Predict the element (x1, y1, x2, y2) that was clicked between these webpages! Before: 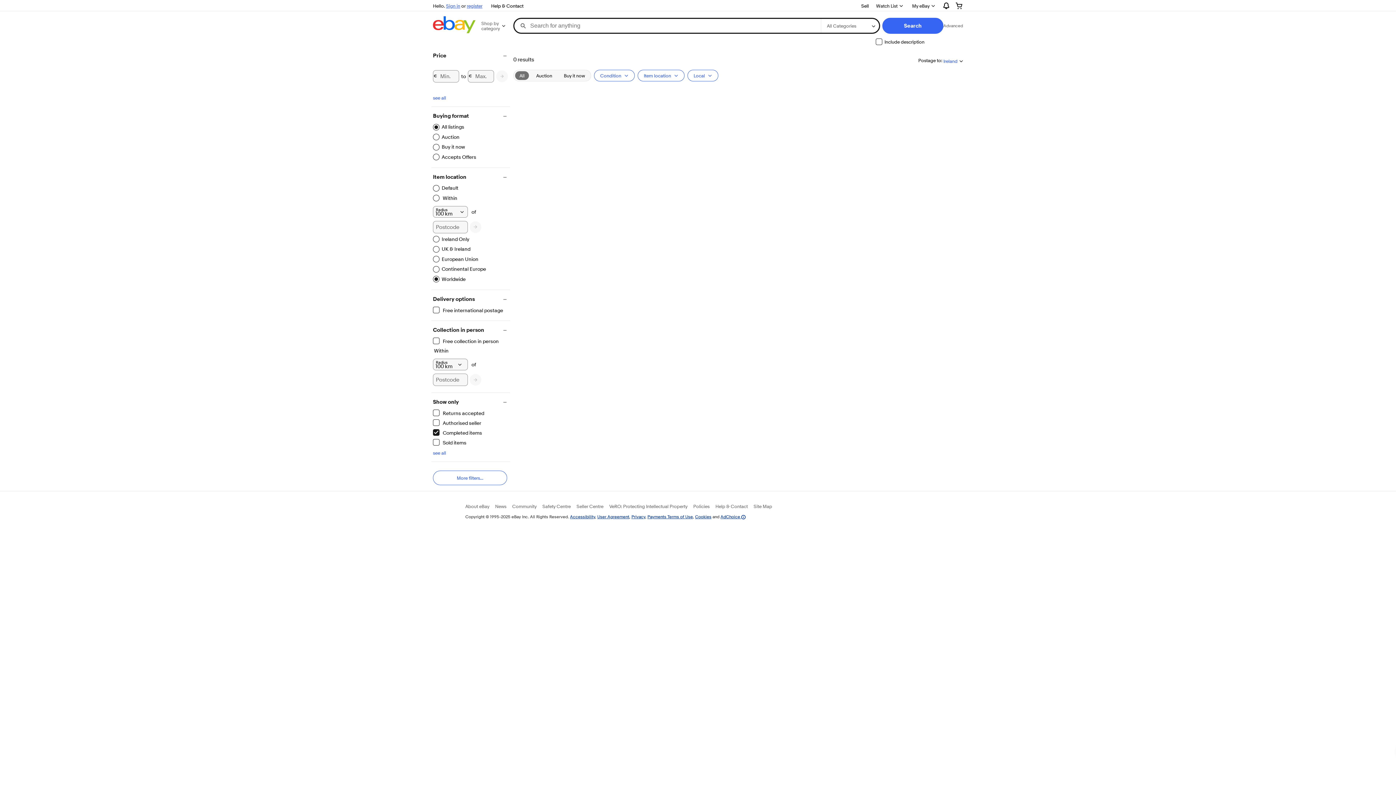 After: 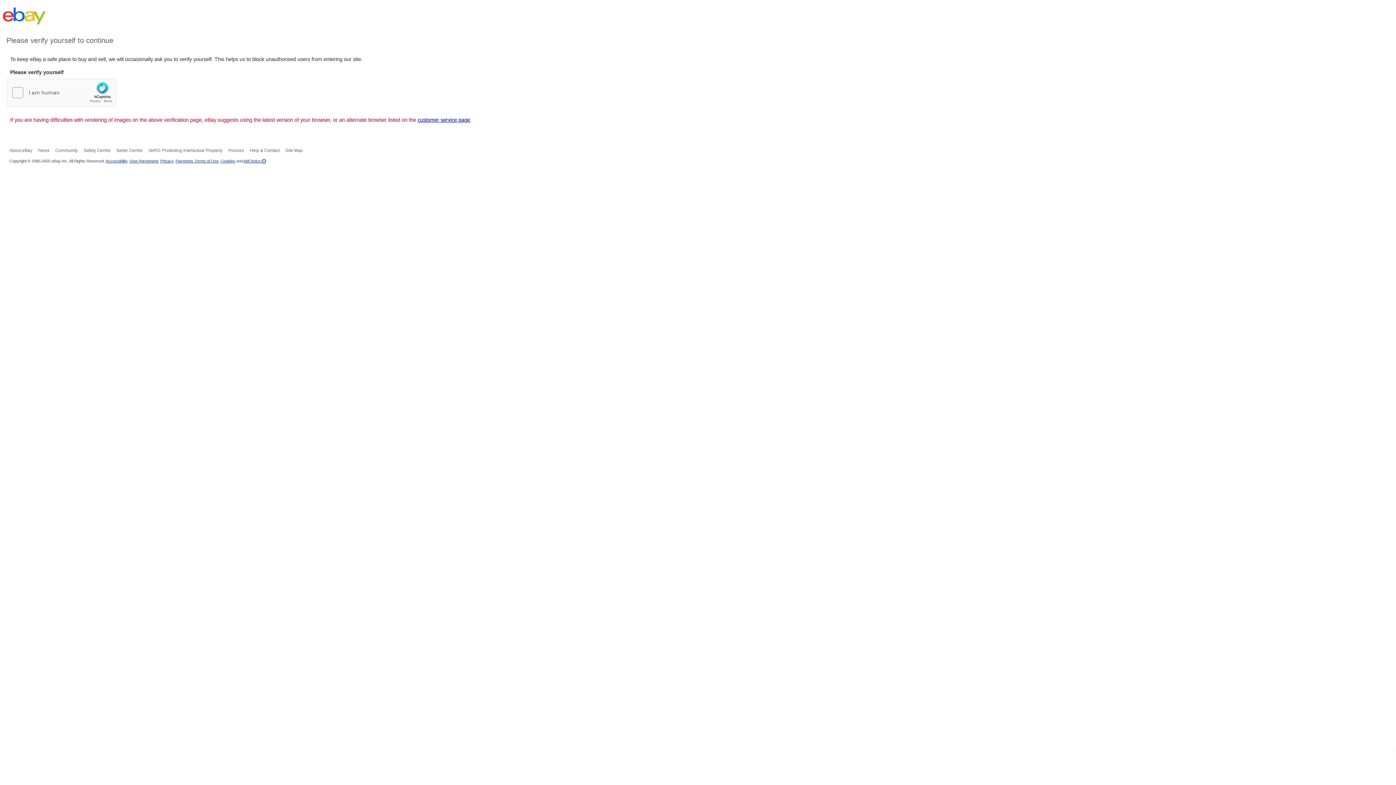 Action: label: Policies bbox: (693, 503, 709, 509)